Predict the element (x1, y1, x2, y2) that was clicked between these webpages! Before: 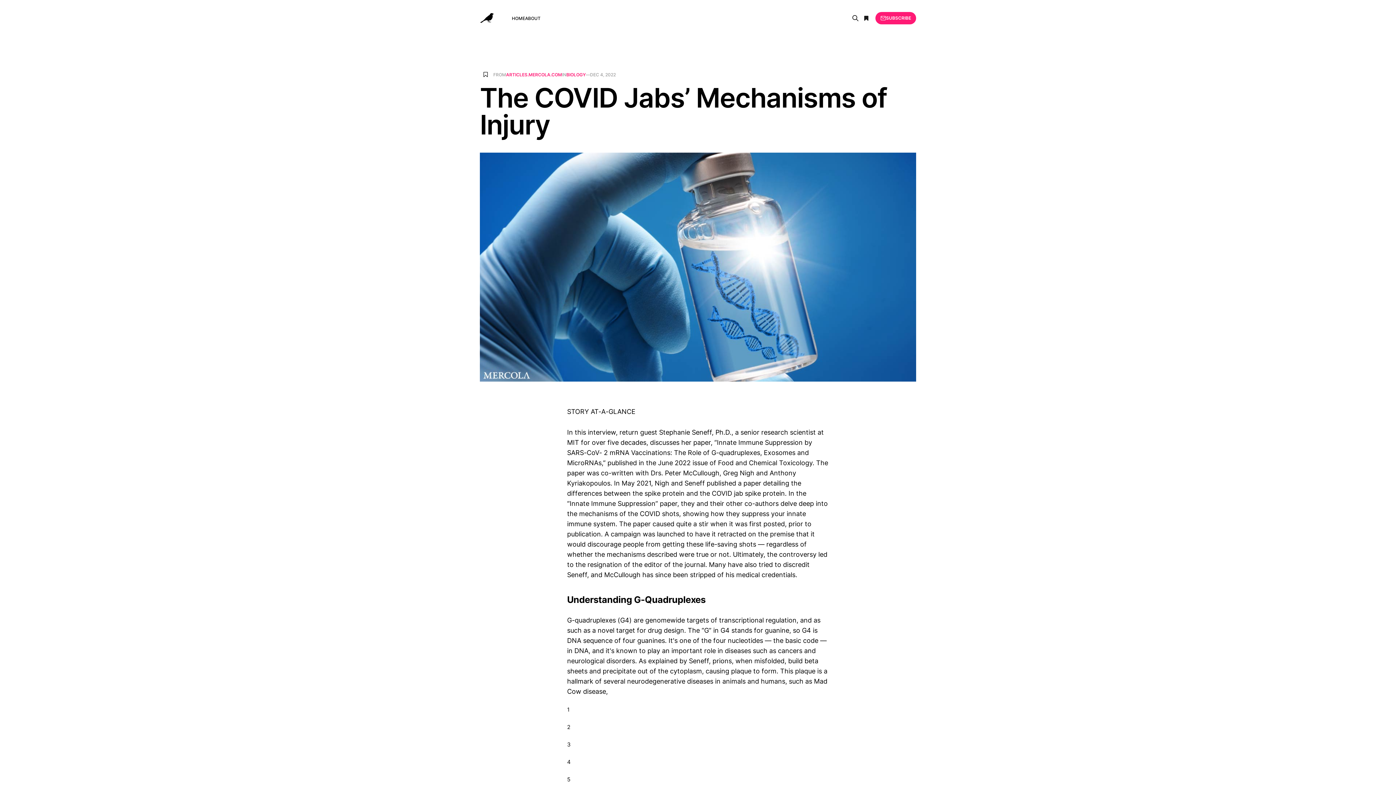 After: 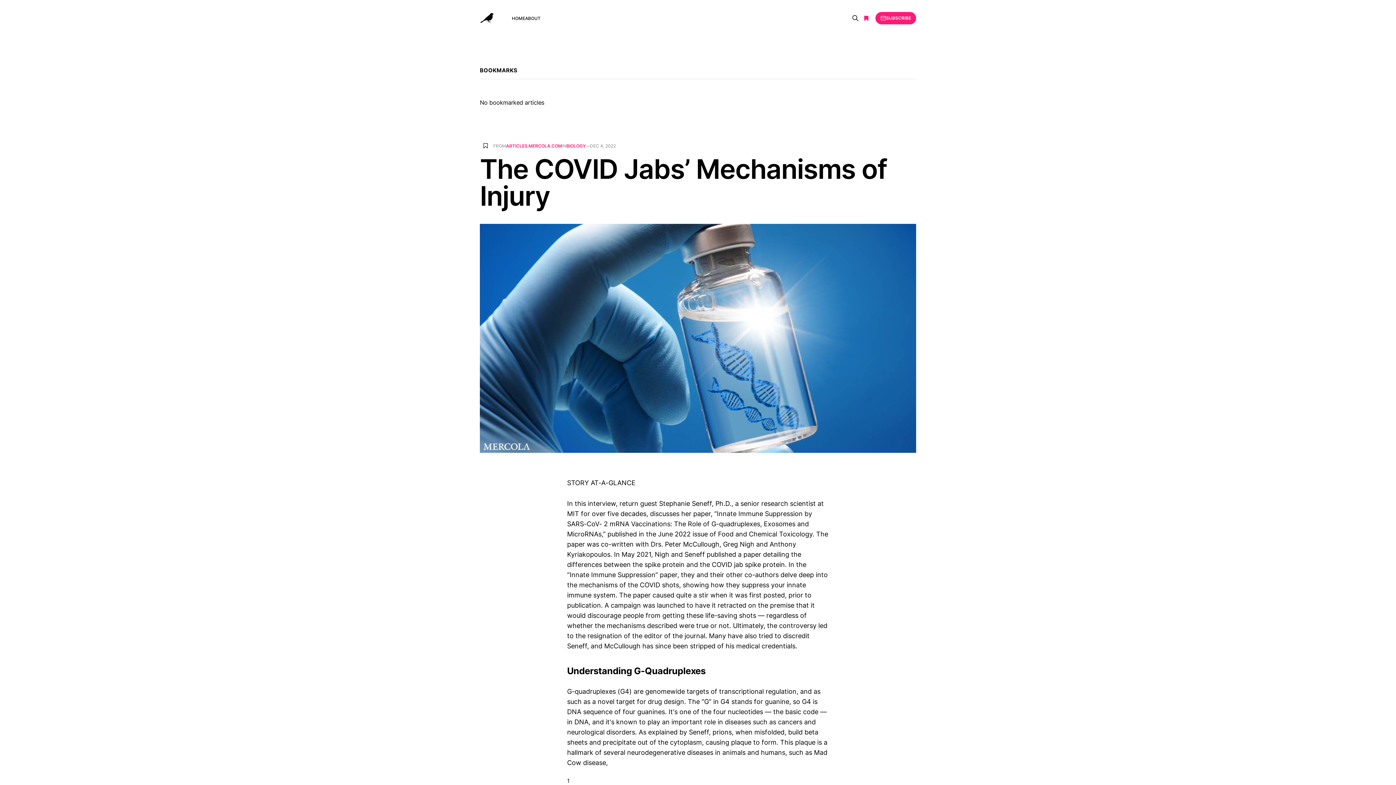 Action: bbox: (860, 12, 871, 23)